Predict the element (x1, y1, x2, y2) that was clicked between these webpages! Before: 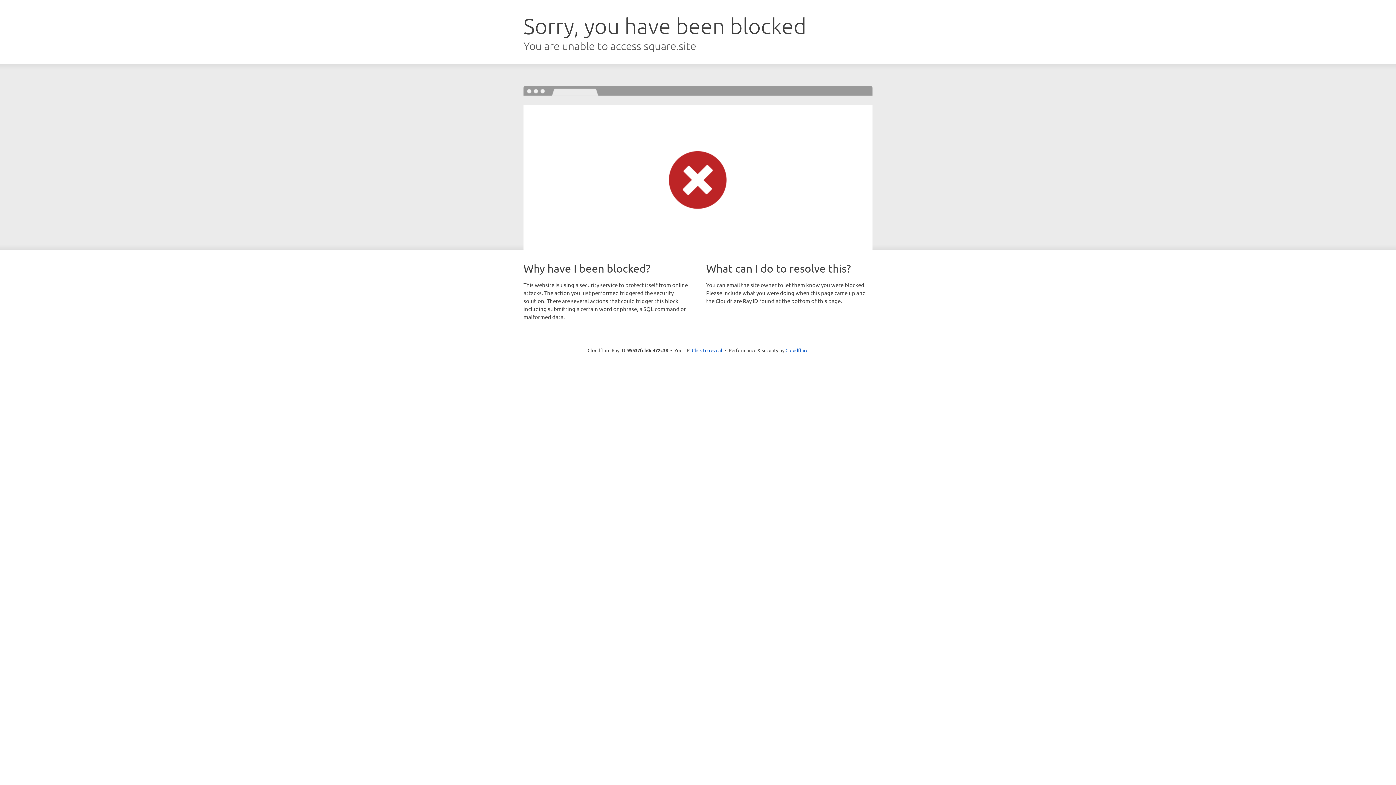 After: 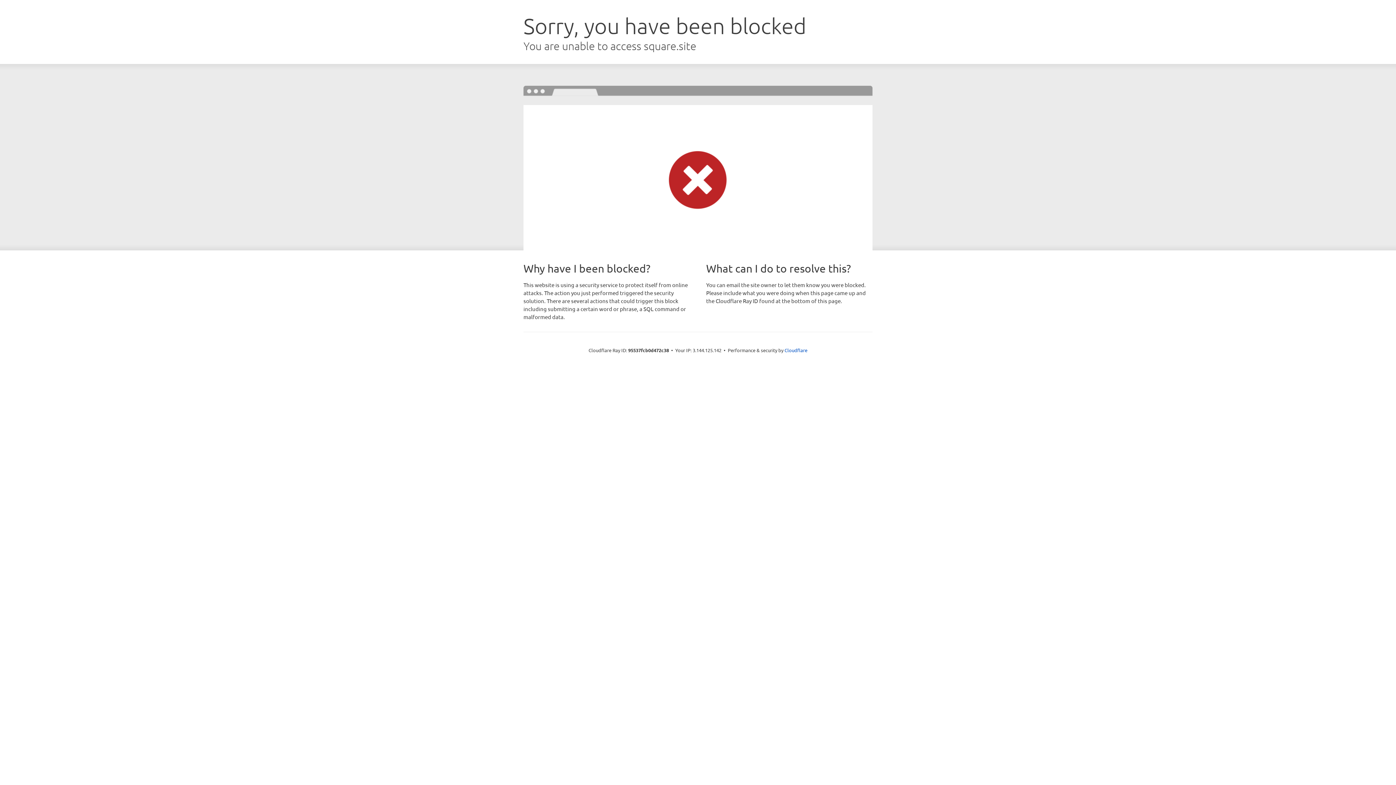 Action: bbox: (692, 346, 722, 353) label: Click to reveal